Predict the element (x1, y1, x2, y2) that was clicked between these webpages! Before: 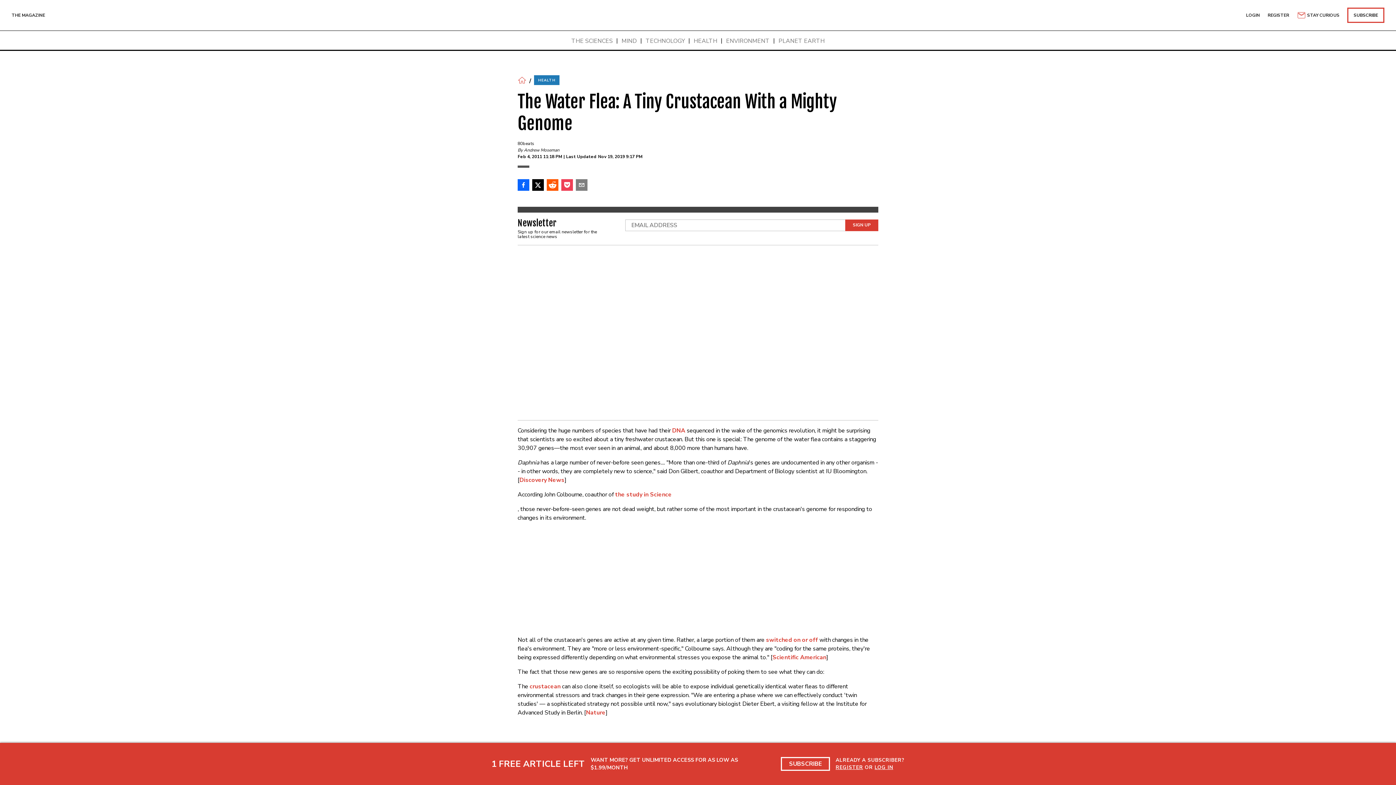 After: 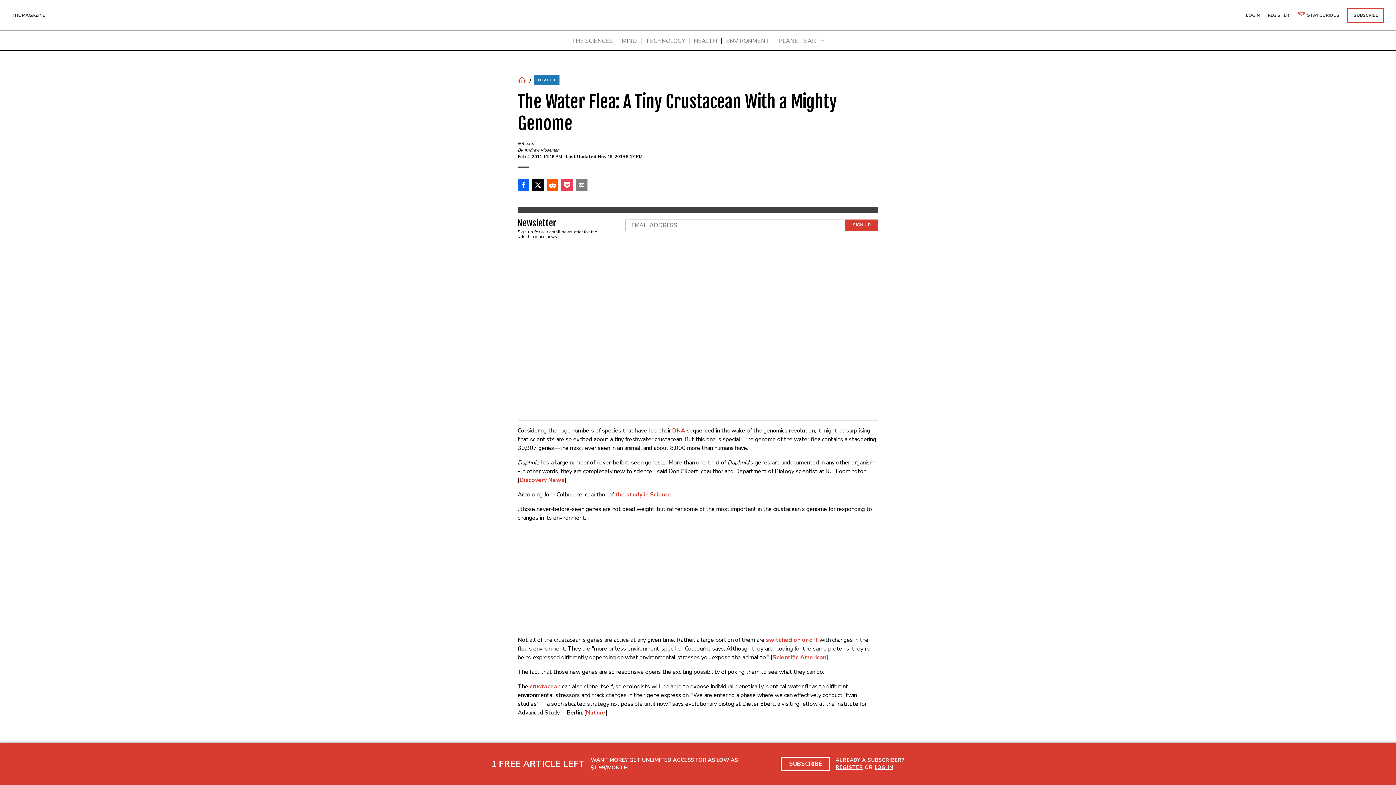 Action: label: SUBSCRIBE bbox: (781, 757, 830, 771)